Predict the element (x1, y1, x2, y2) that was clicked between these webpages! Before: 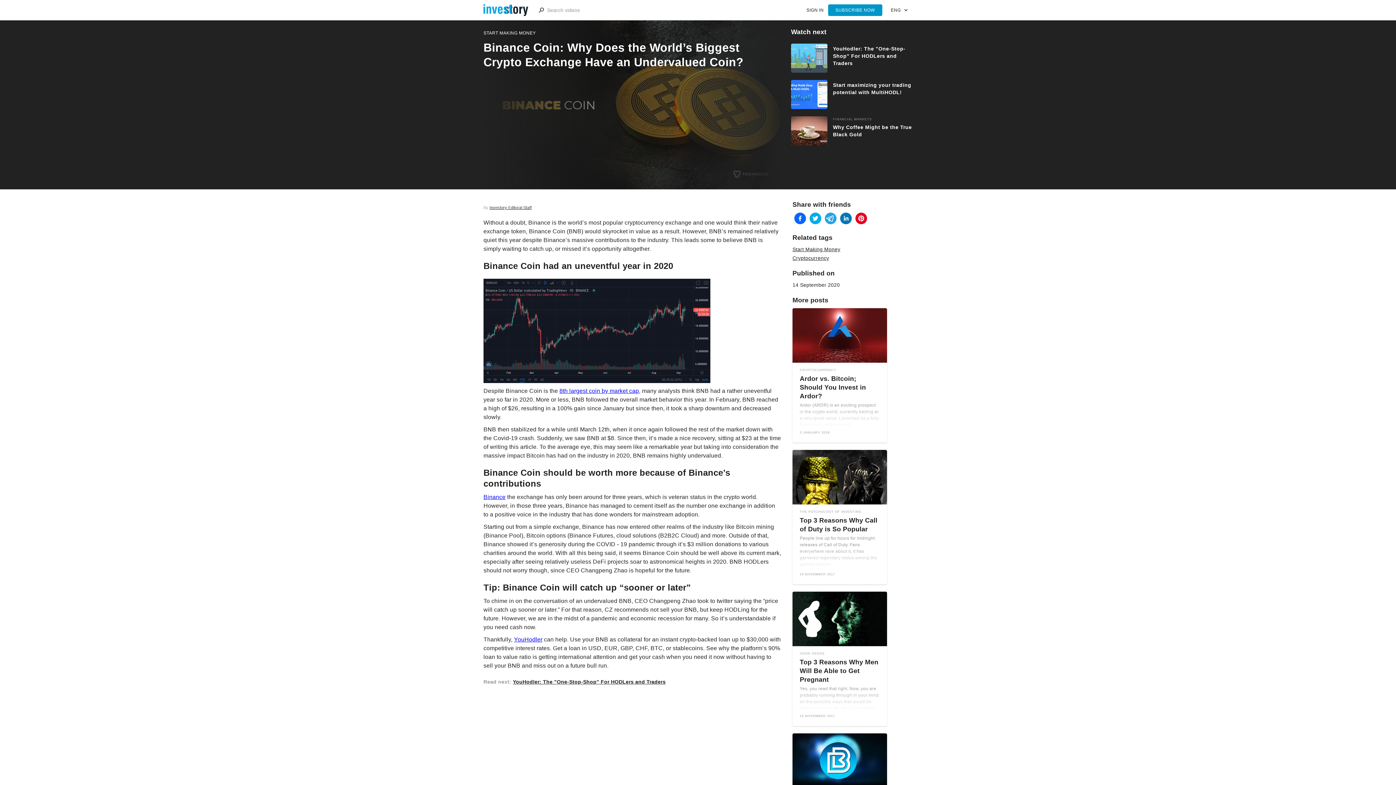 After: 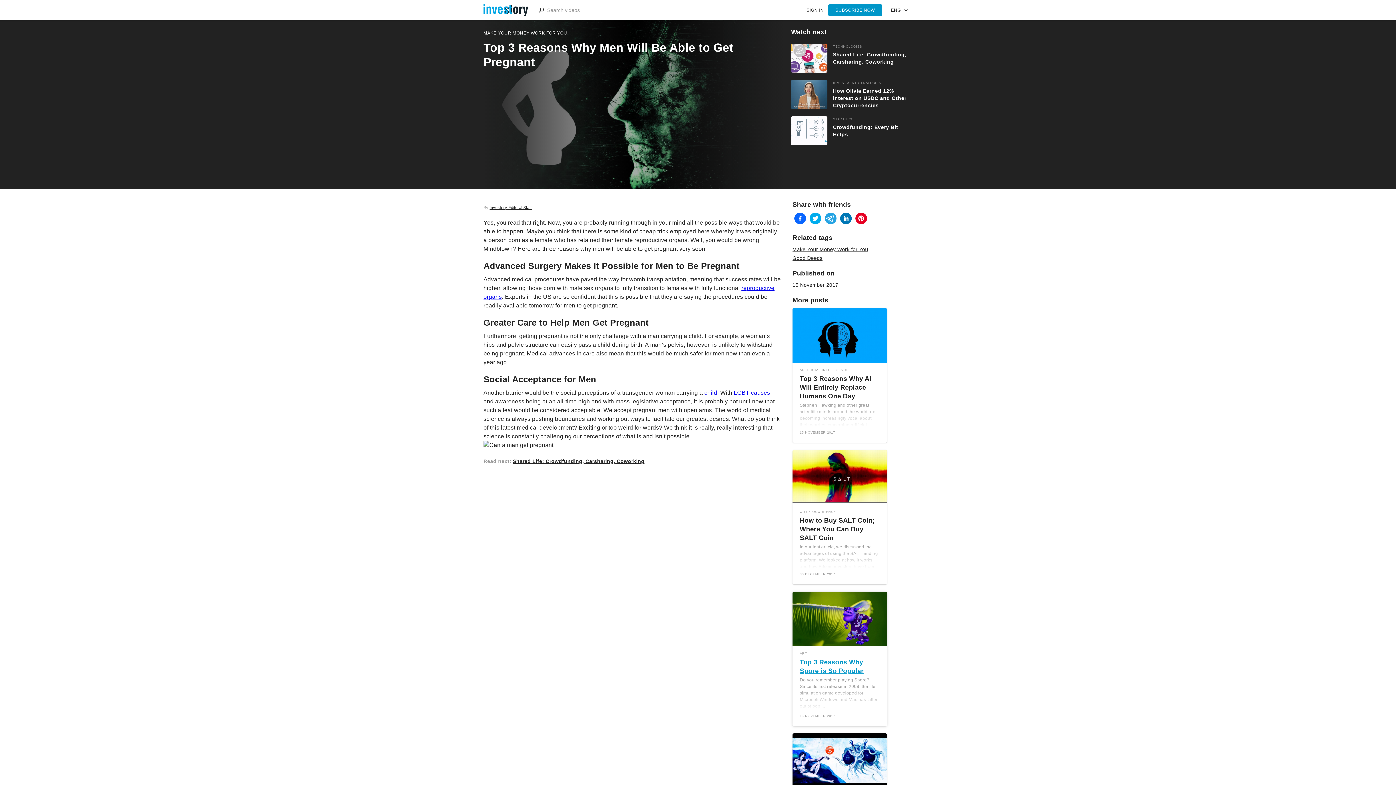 Action: bbox: (792, 592, 887, 726) label: GOOD DEEDS
Top 3 Reasons Why Men Will Be Able to Get Pregnant

Yes, you read that right. Now, you are probably running through in your mind all the possible ways that would be able to happen. Maybe you think that ...

15 NOVEMBER 2017